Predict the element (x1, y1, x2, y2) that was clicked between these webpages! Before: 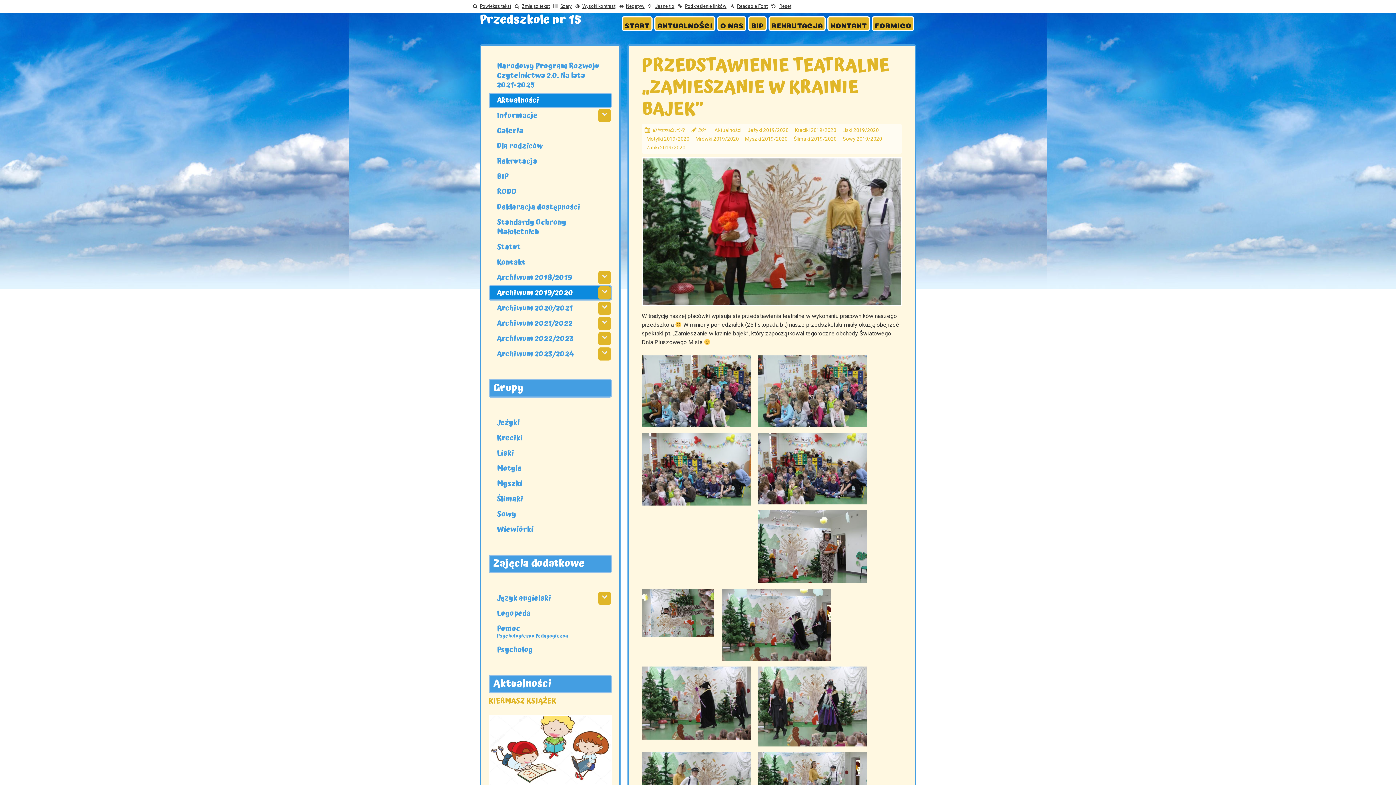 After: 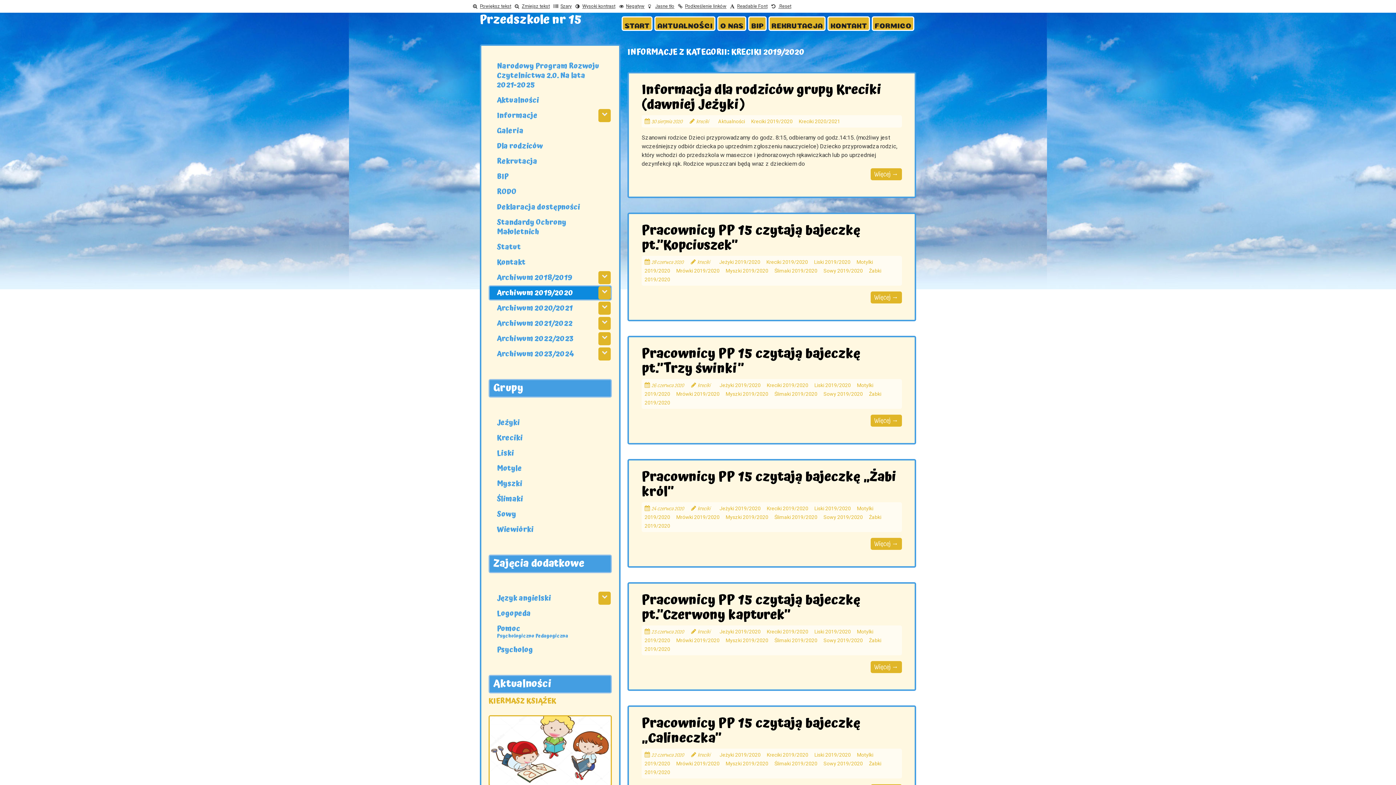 Action: bbox: (793, 127, 838, 133) label: Kreciki 2019/2020